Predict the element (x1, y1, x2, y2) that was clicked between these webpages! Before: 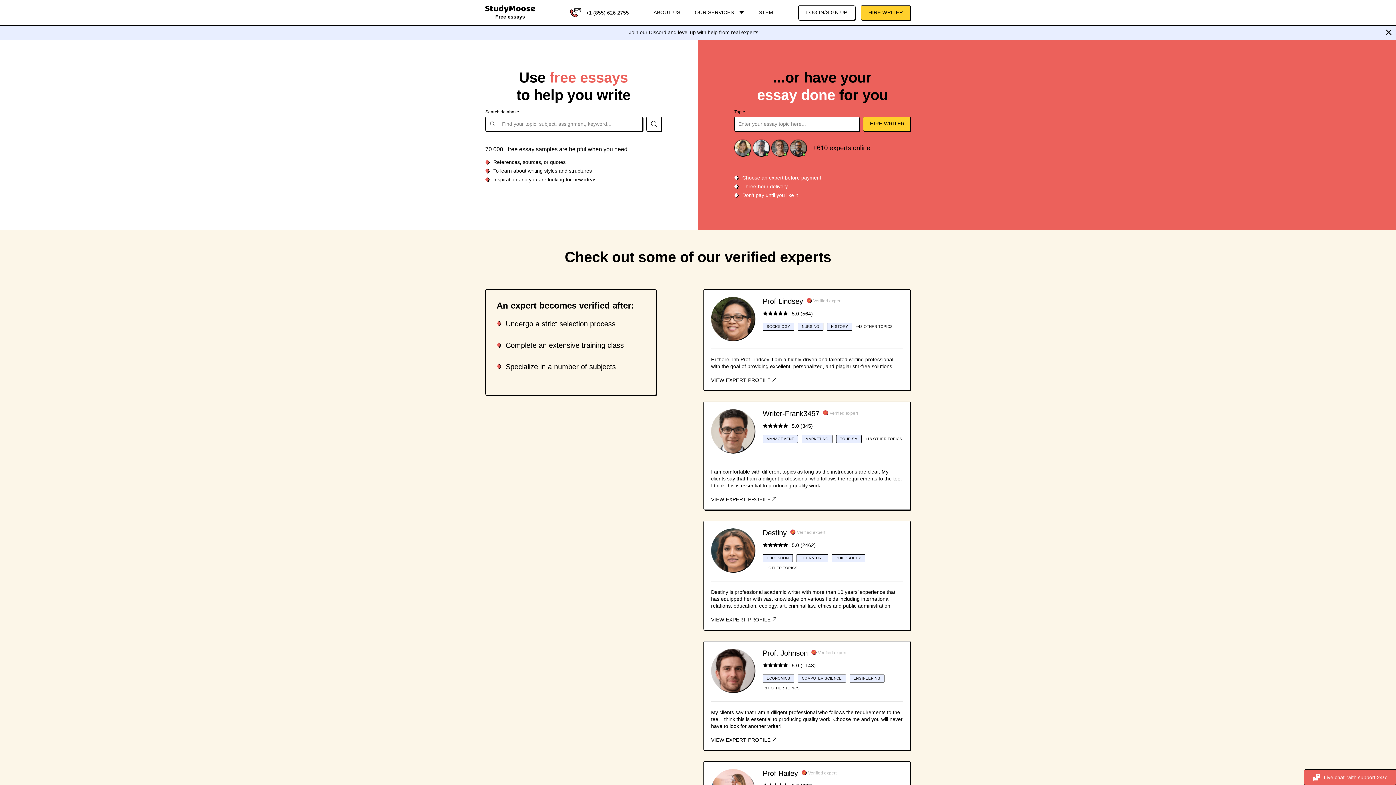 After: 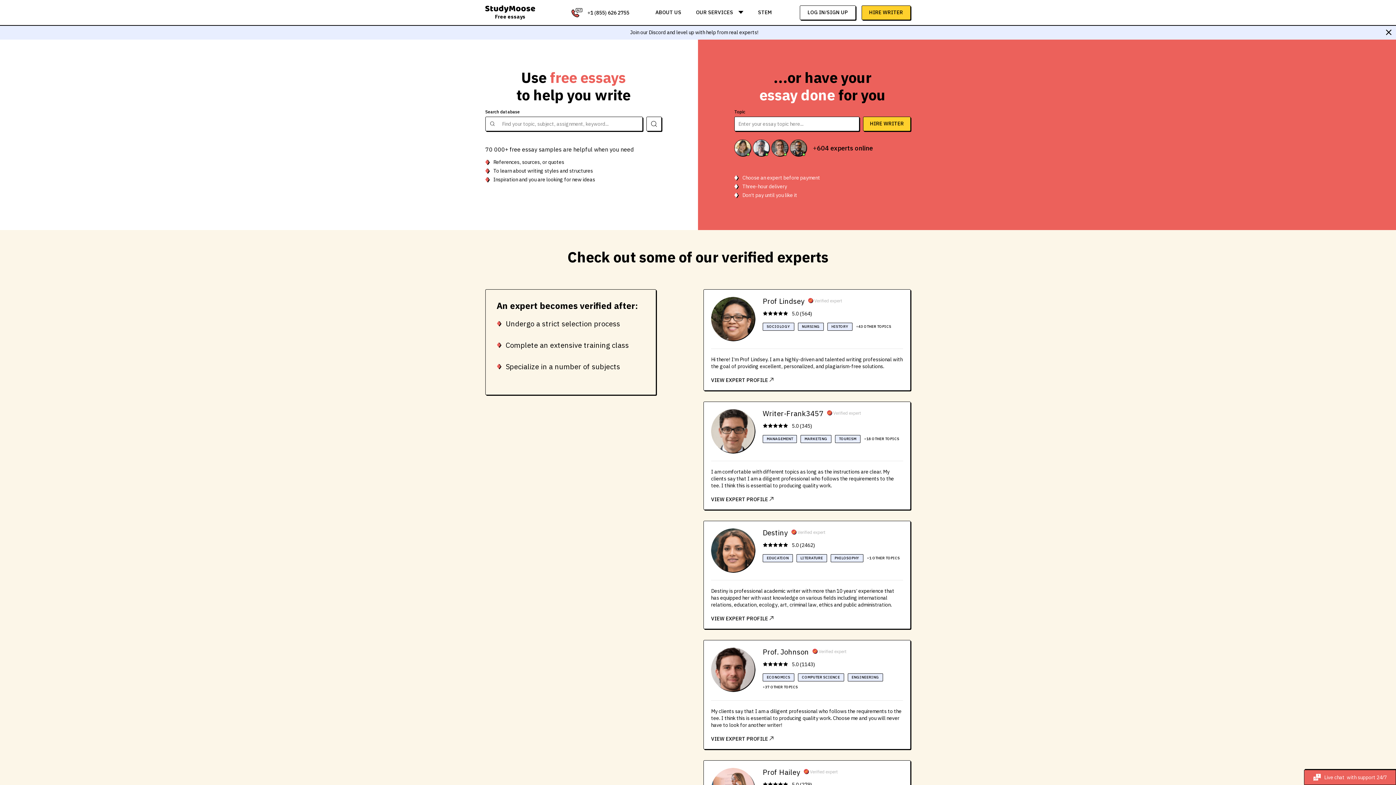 Action: bbox: (485, 8, 535, 19) label: Free essays